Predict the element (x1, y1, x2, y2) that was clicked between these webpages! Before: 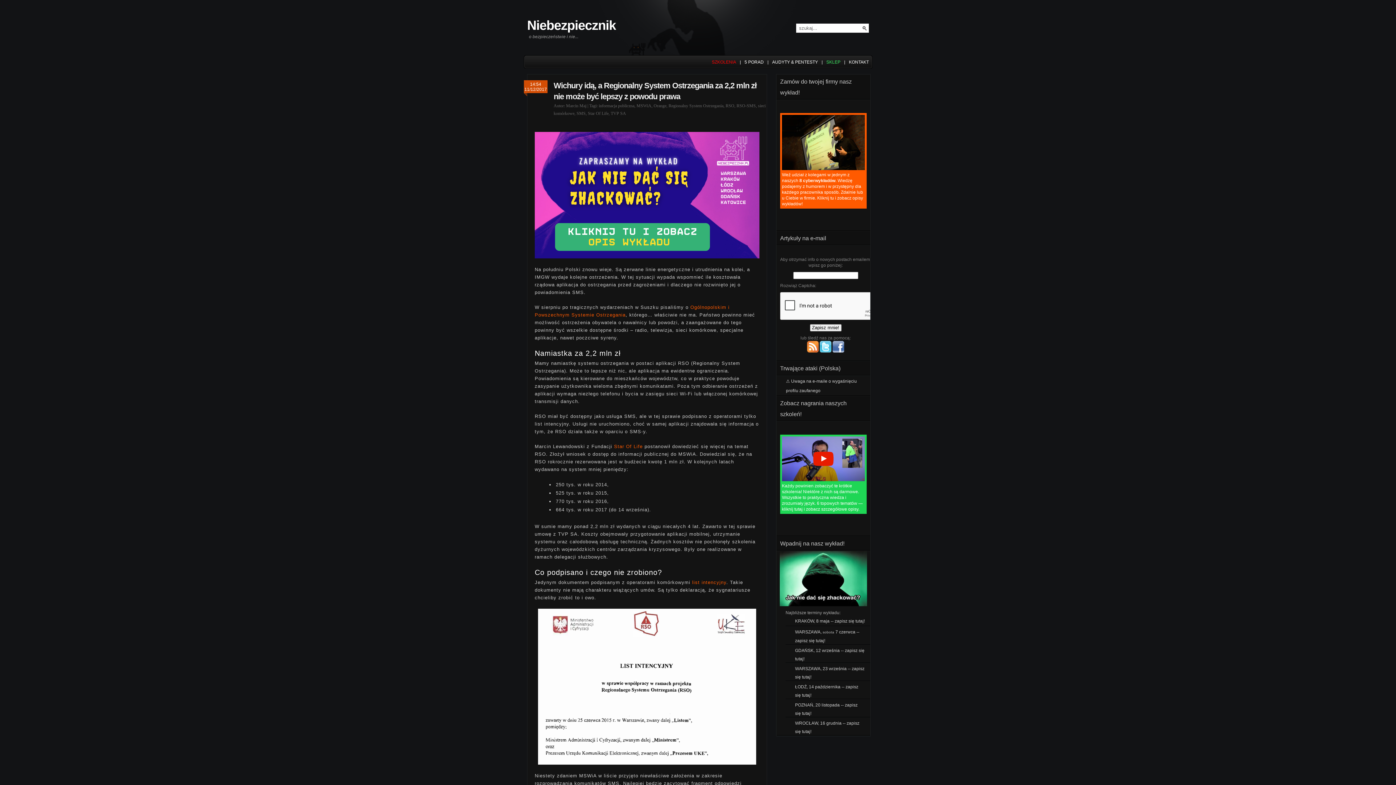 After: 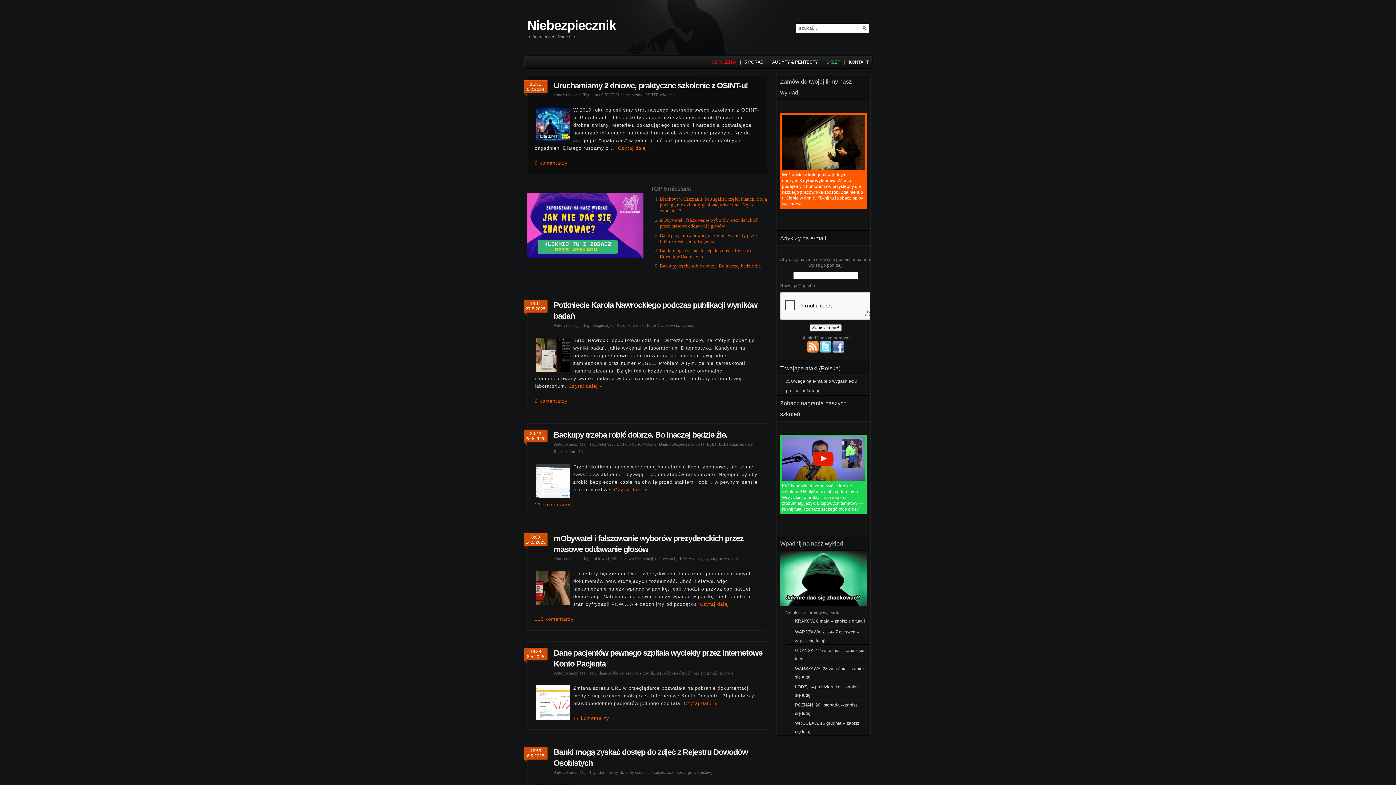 Action: label: Niebezpiecznik bbox: (527, 16, 616, 34)